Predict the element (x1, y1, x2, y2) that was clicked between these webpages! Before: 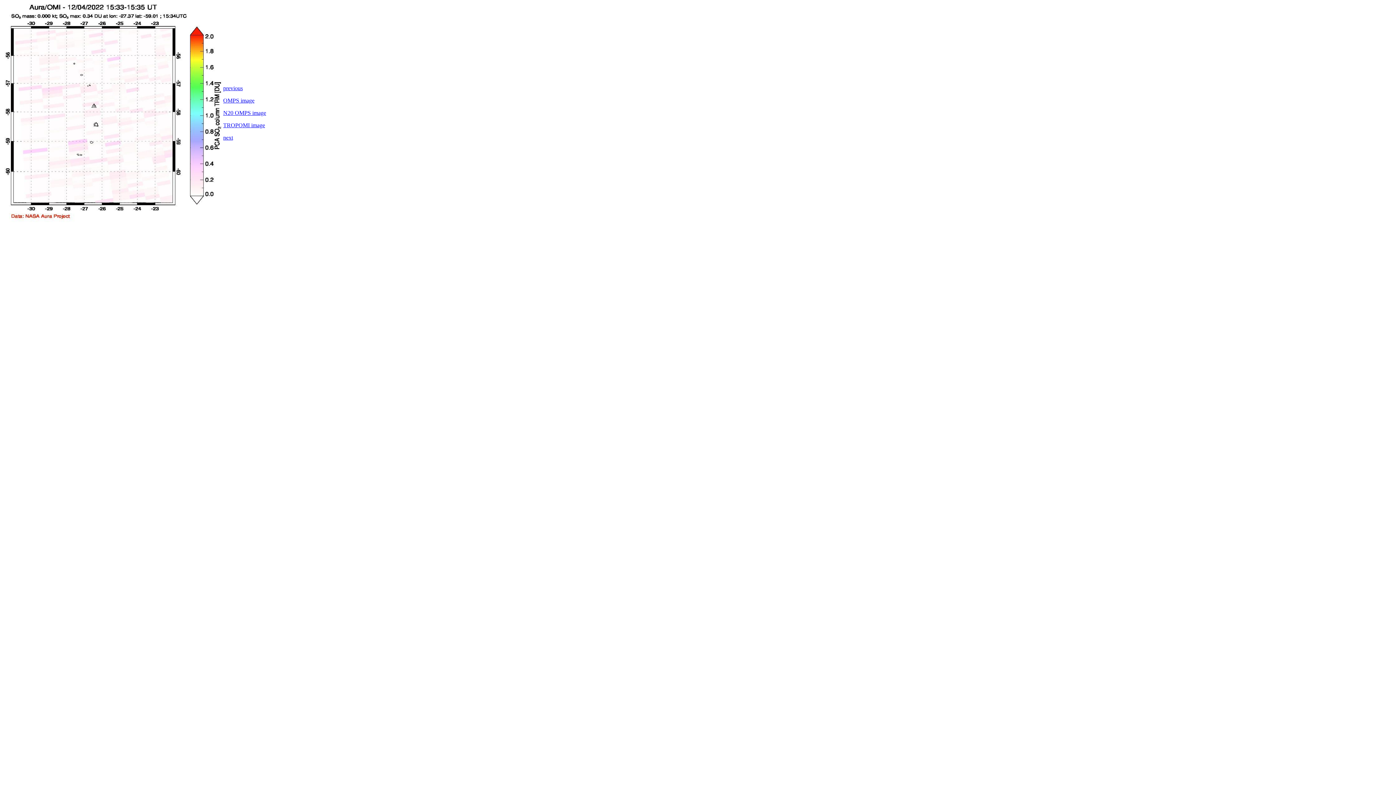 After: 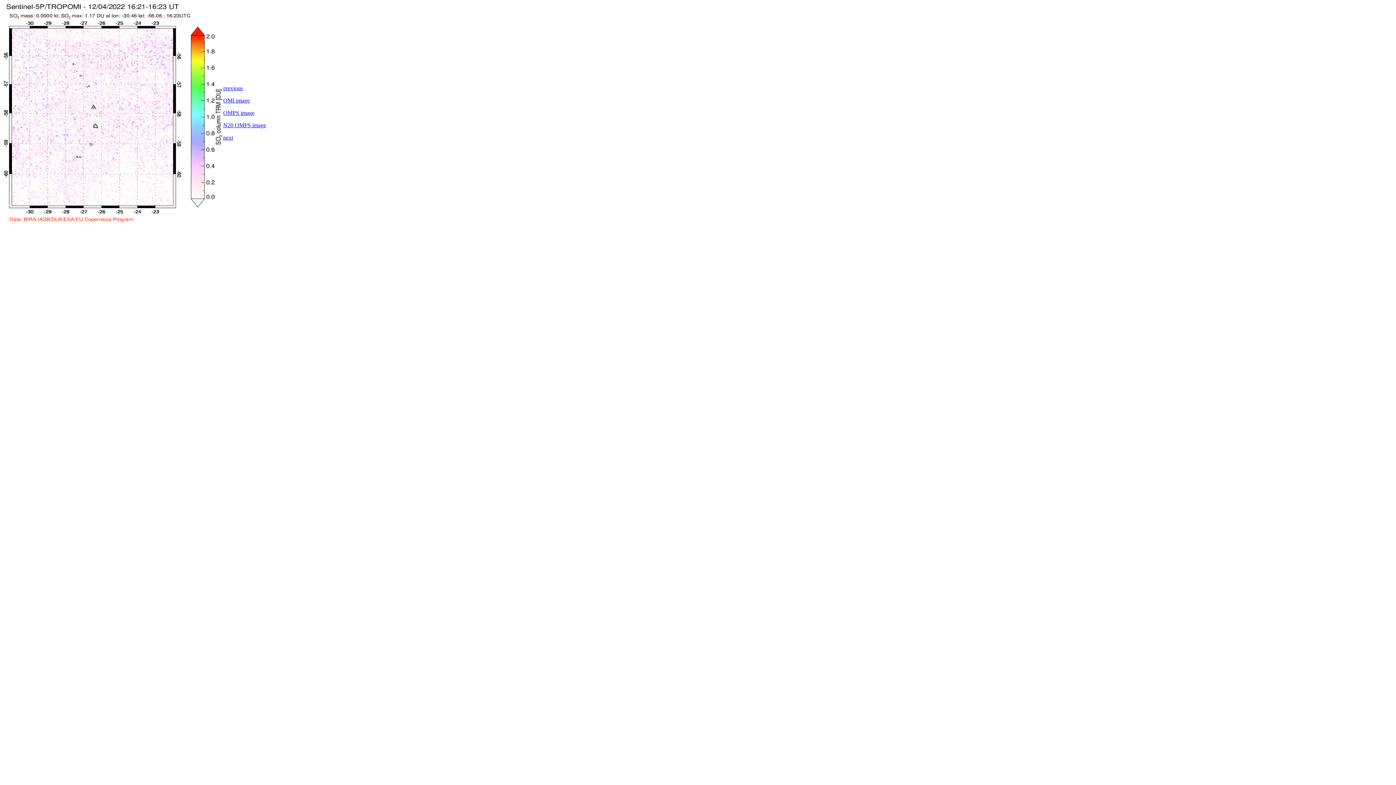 Action: bbox: (223, 122, 265, 128) label: TROPOMI image